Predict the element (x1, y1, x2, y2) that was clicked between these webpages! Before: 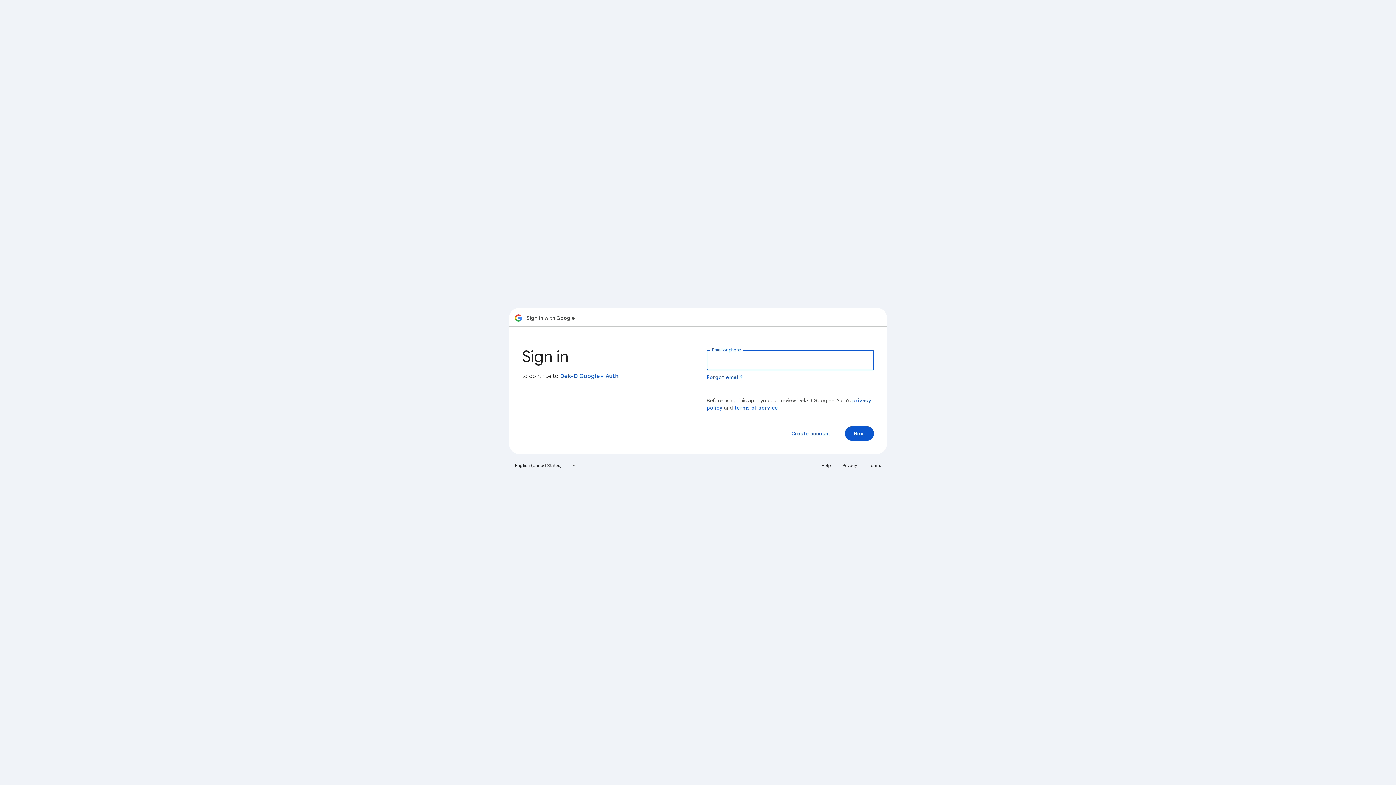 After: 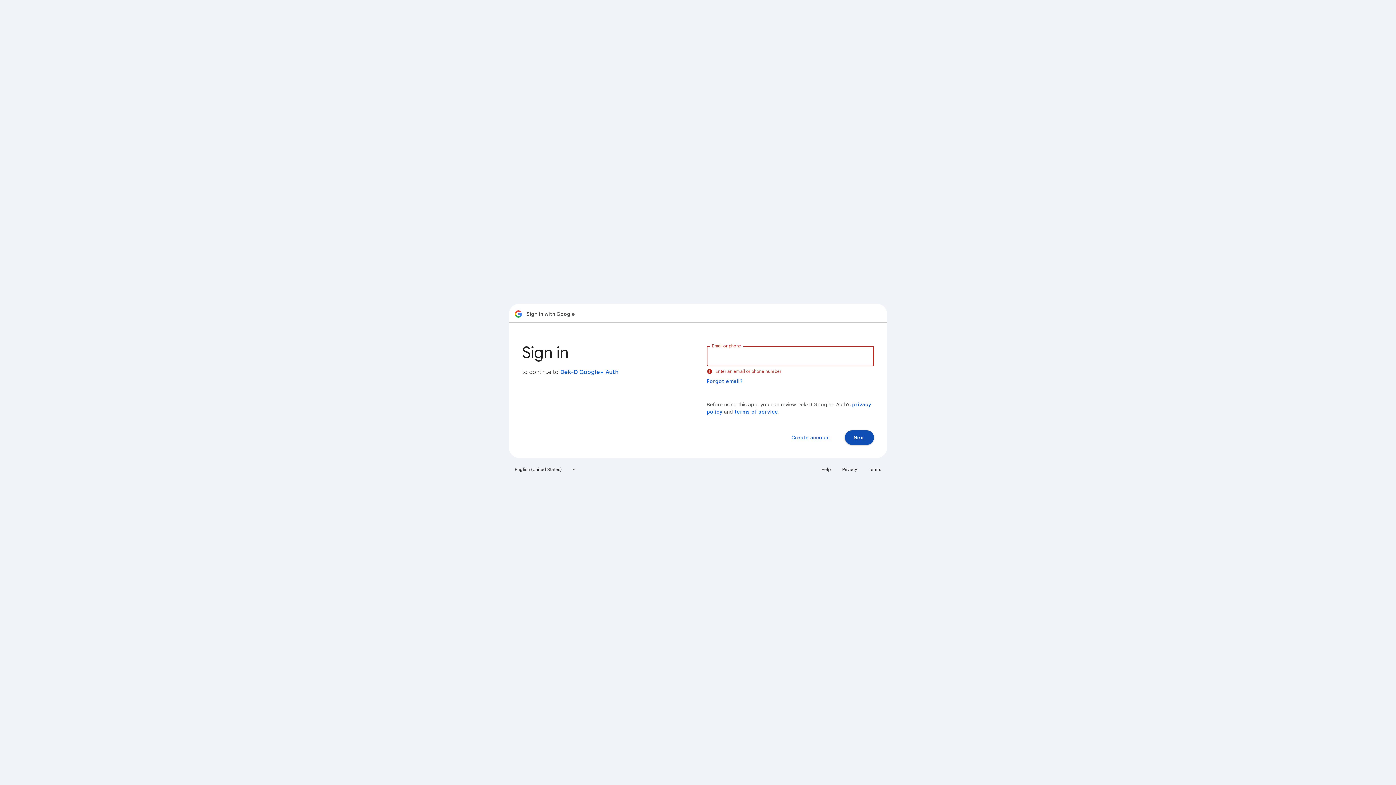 Action: label: Next bbox: (845, 426, 874, 441)